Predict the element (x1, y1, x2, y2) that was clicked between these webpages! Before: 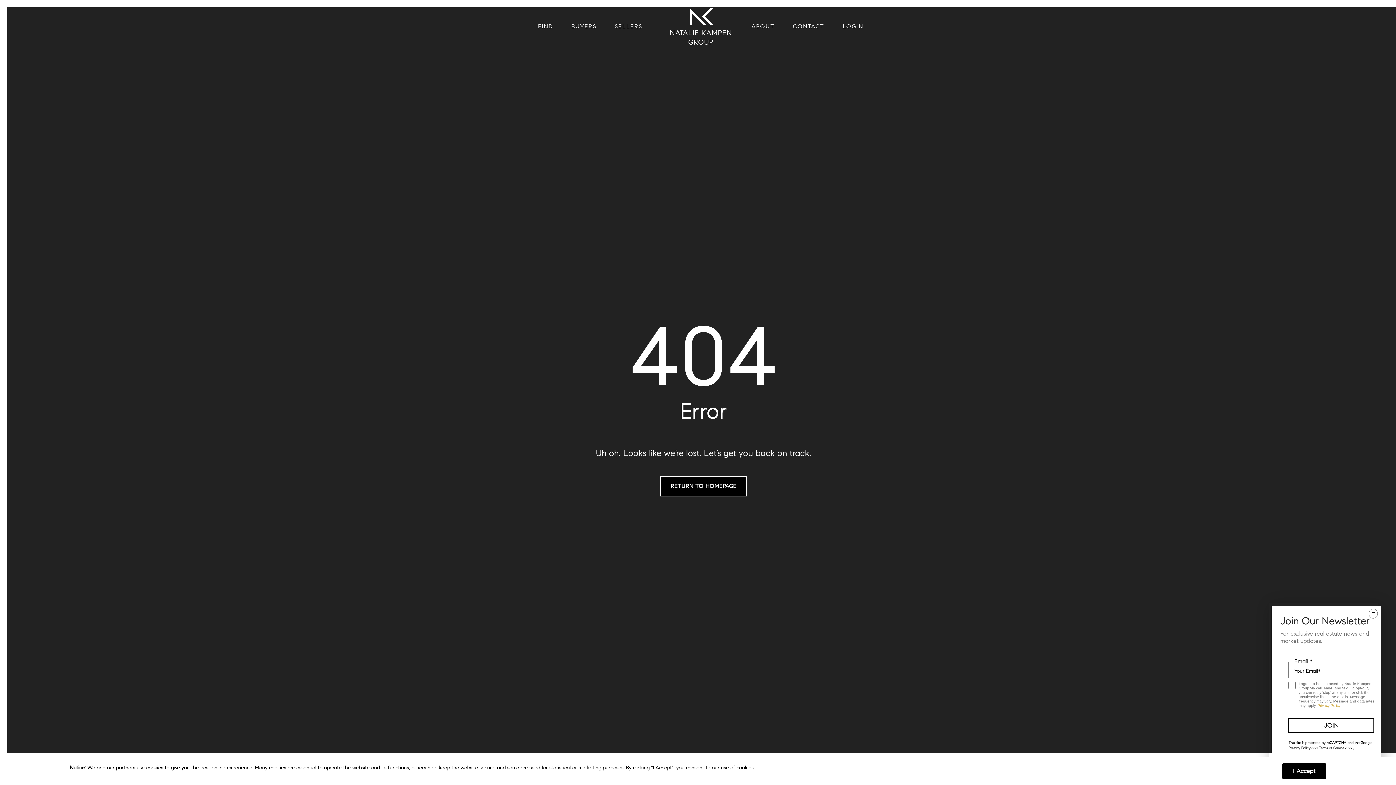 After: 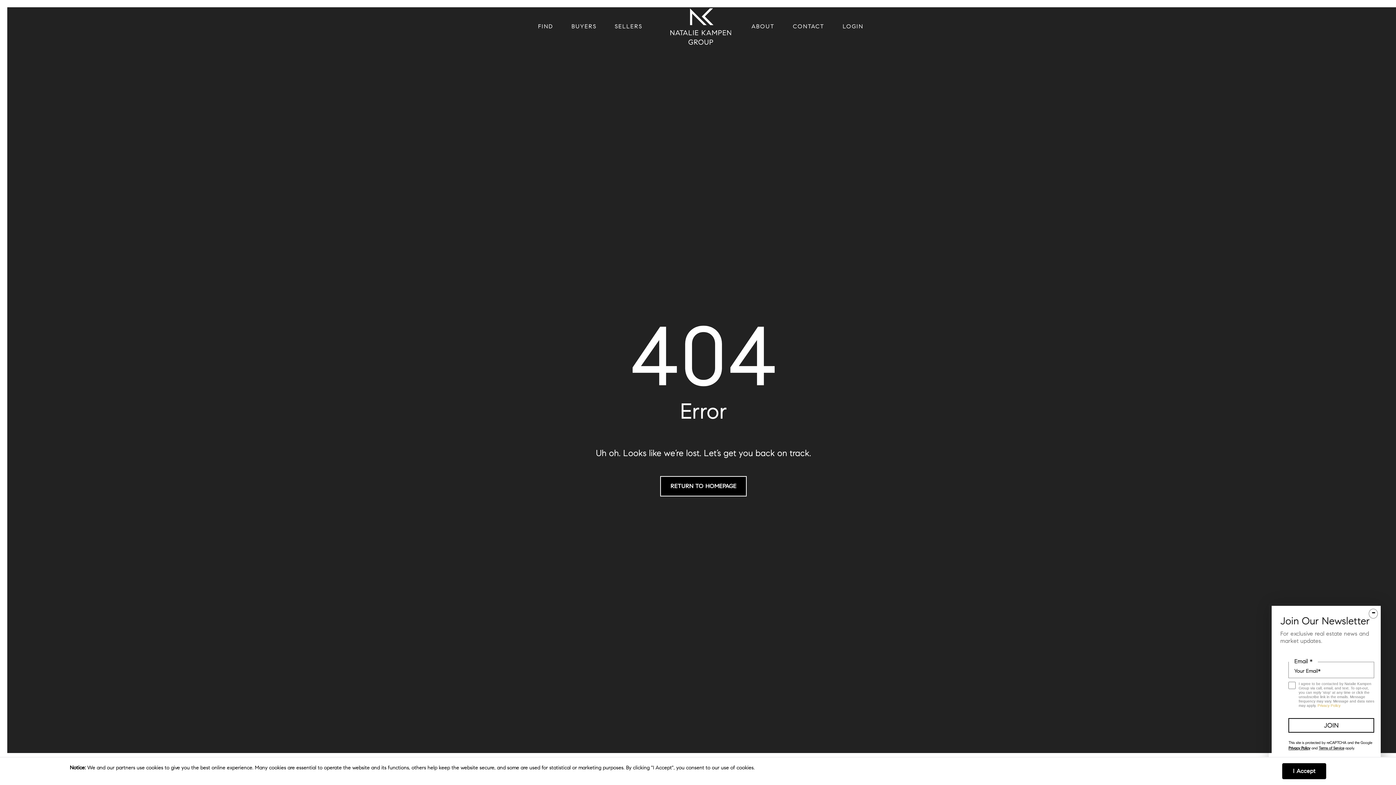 Action: label: Privacy Policy bbox: (1288, 746, 1310, 750)